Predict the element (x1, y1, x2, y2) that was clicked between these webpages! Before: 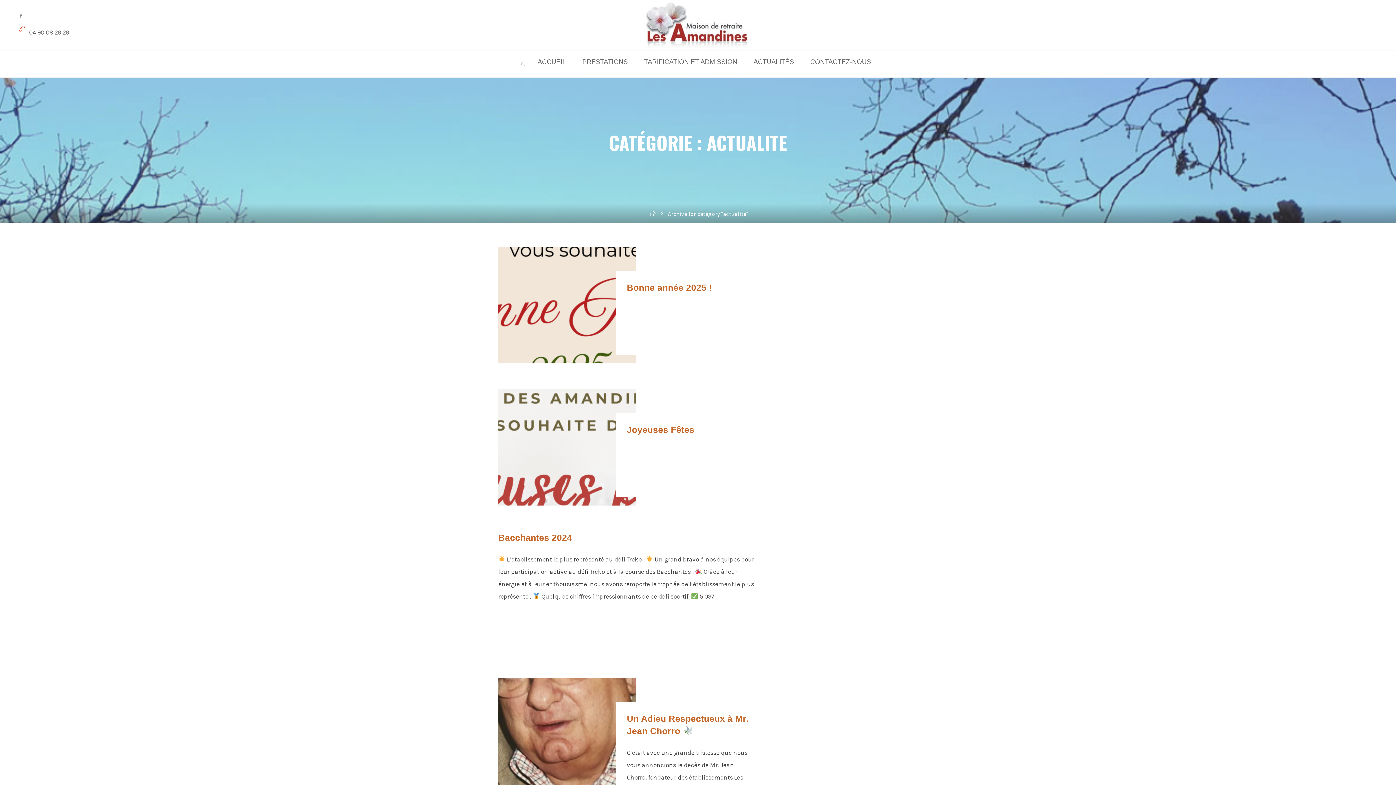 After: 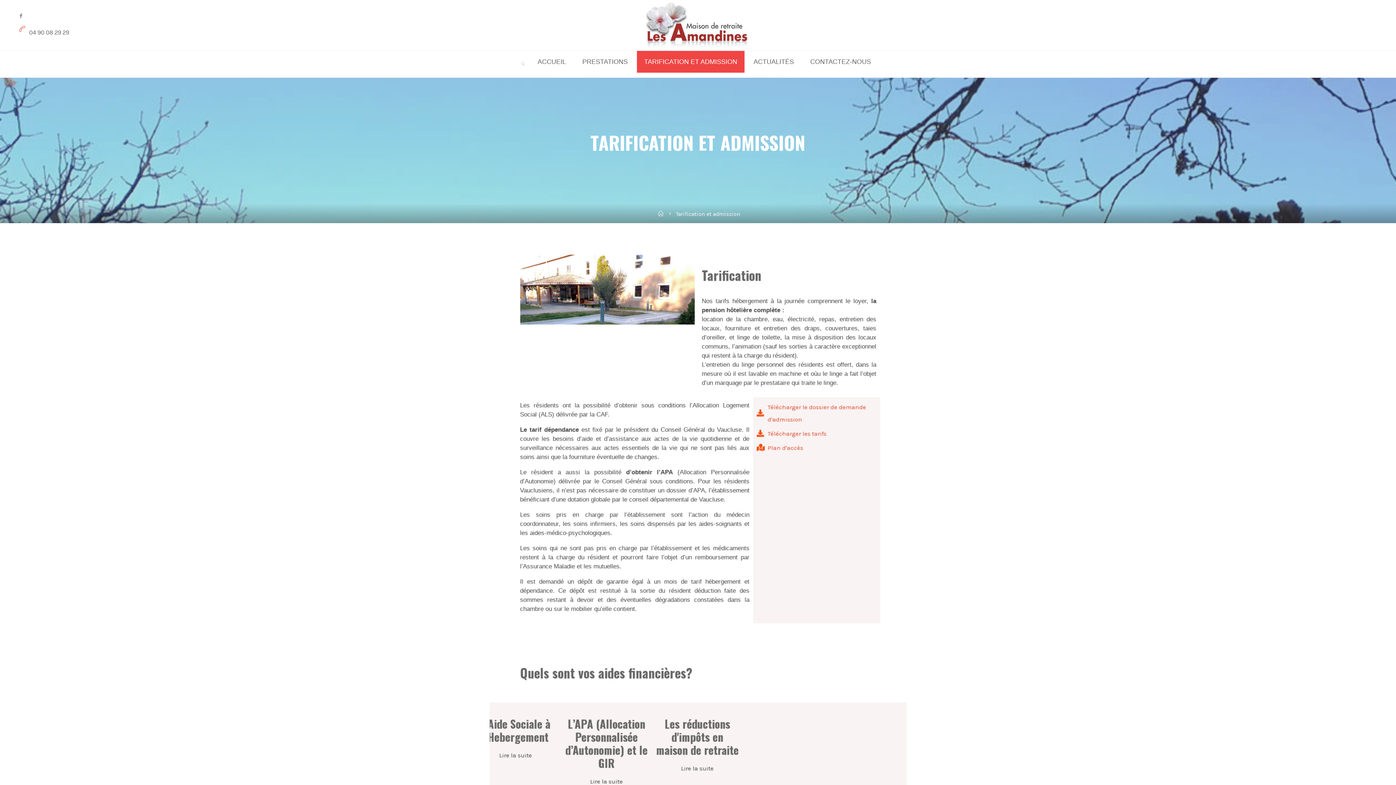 Action: bbox: (637, 50, 744, 72) label: TARIFICATION ET ADMISSION